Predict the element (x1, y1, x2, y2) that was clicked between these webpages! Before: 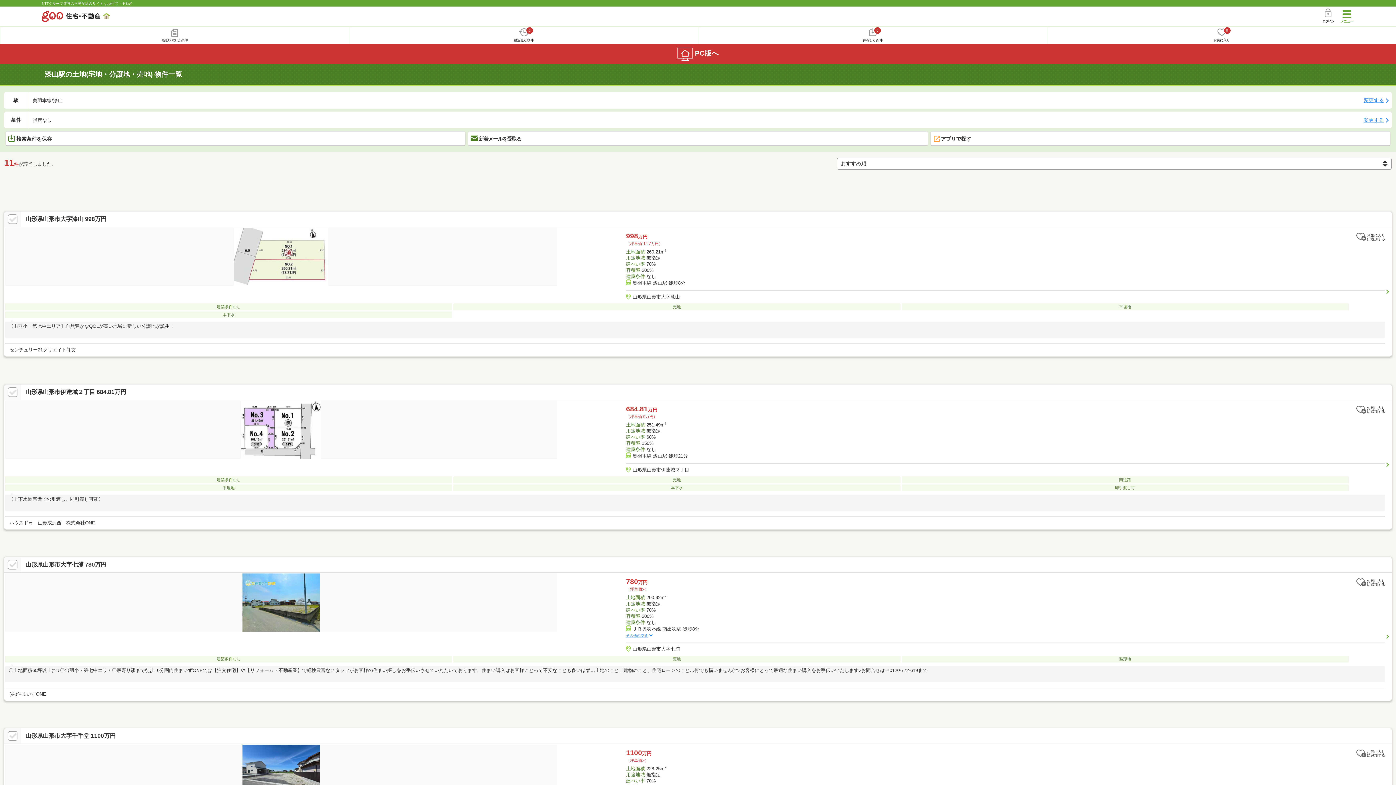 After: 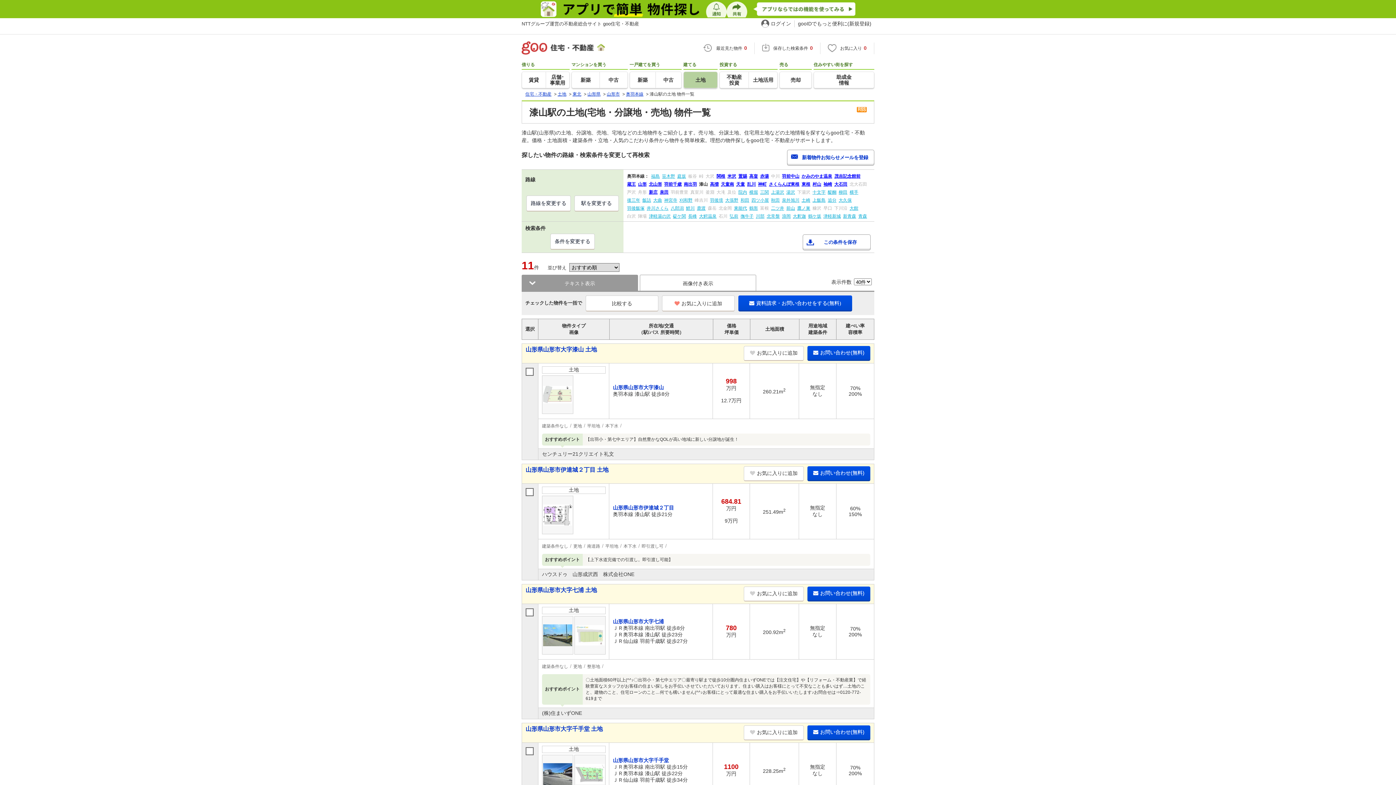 Action: bbox: (0, 43, 1396, 64) label: PC版へ